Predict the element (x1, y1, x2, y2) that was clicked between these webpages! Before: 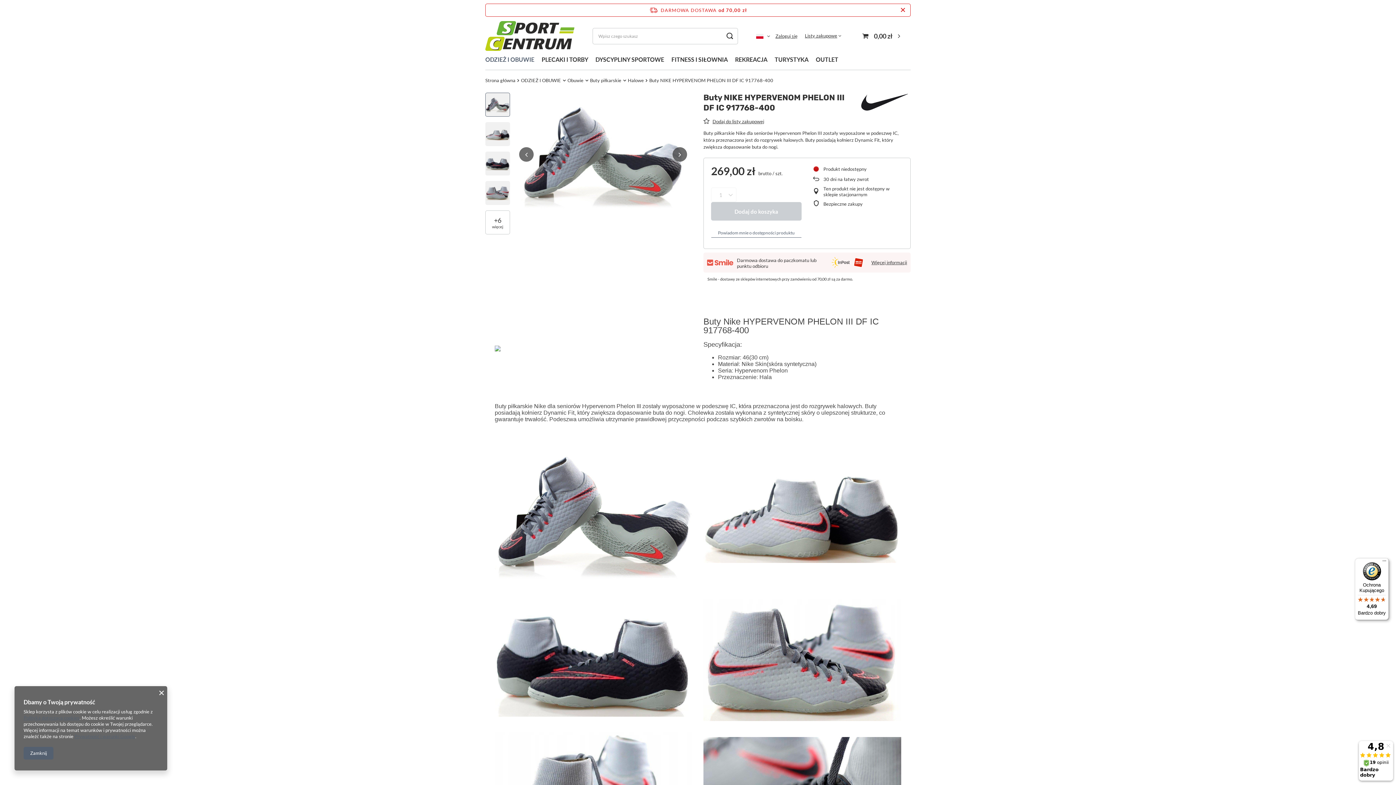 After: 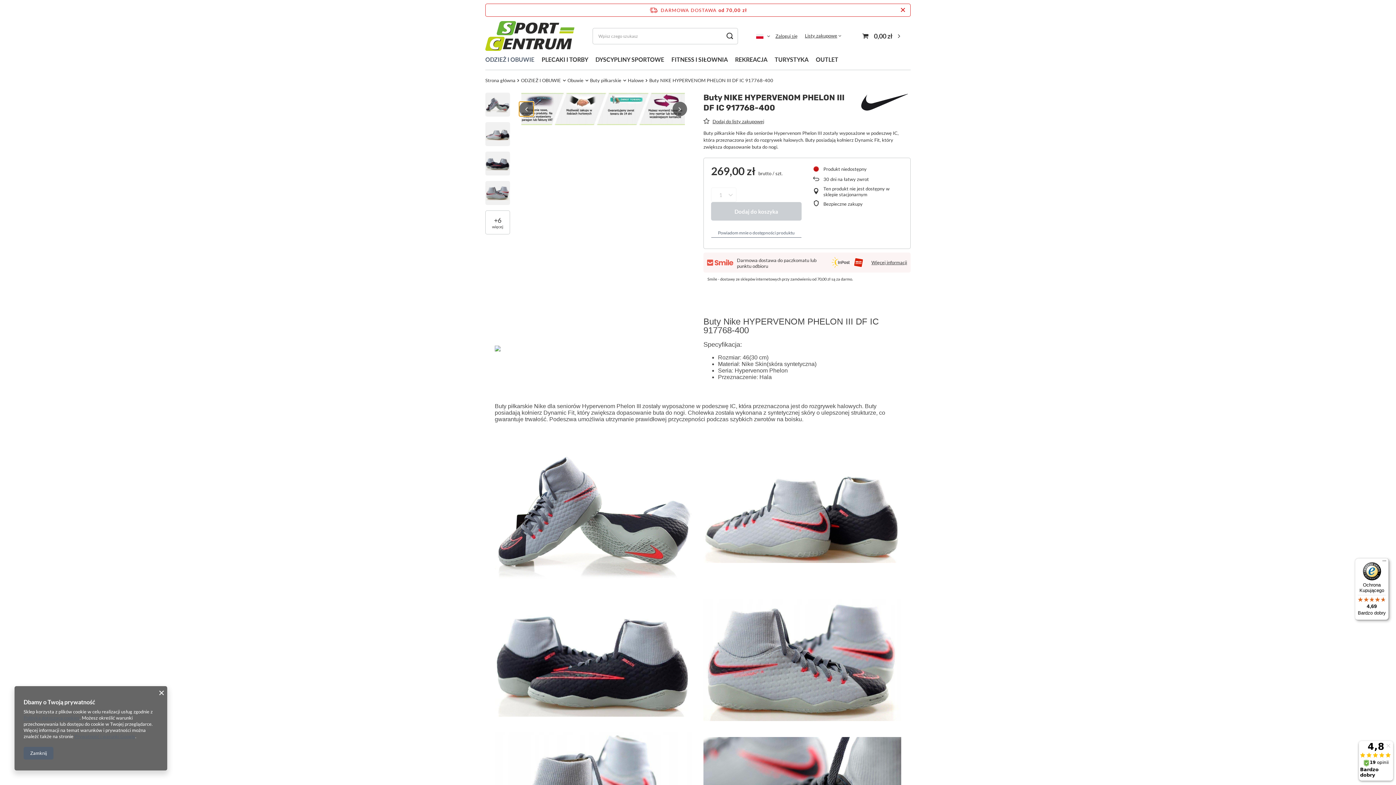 Action: label: Poprzedni slajd bbox: (519, 147, 533, 161)